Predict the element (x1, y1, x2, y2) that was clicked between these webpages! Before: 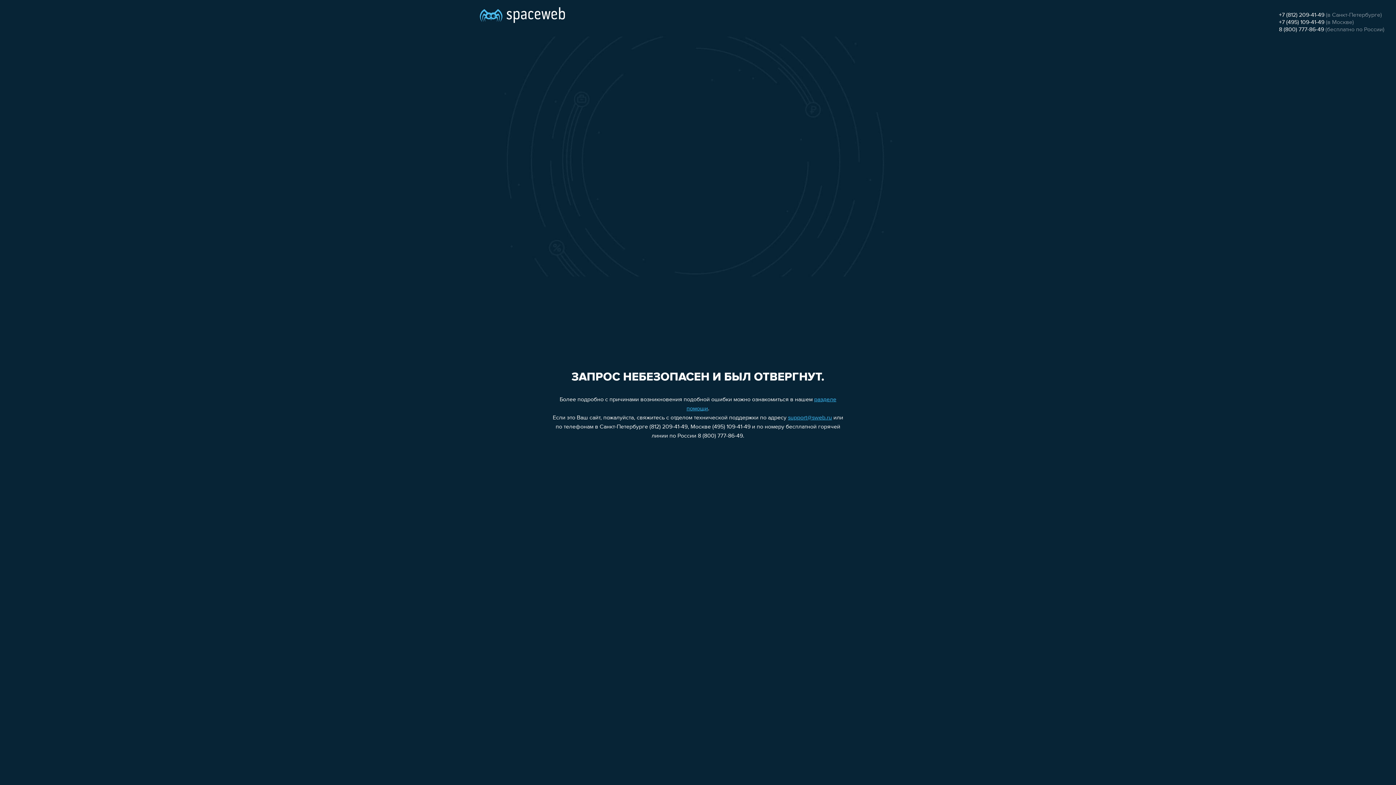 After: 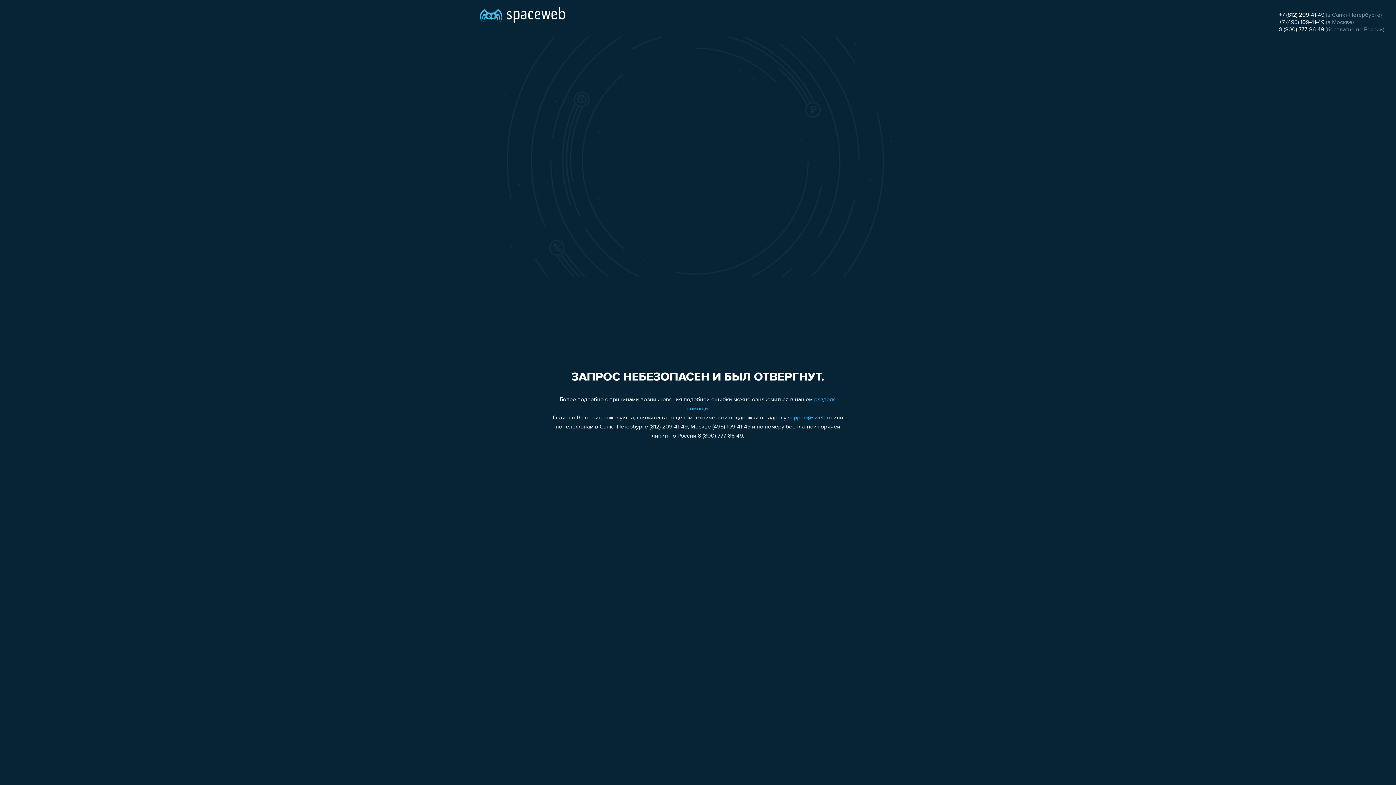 Action: bbox: (1279, 19, 1324, 25) label: +7 (495) 109-41-49